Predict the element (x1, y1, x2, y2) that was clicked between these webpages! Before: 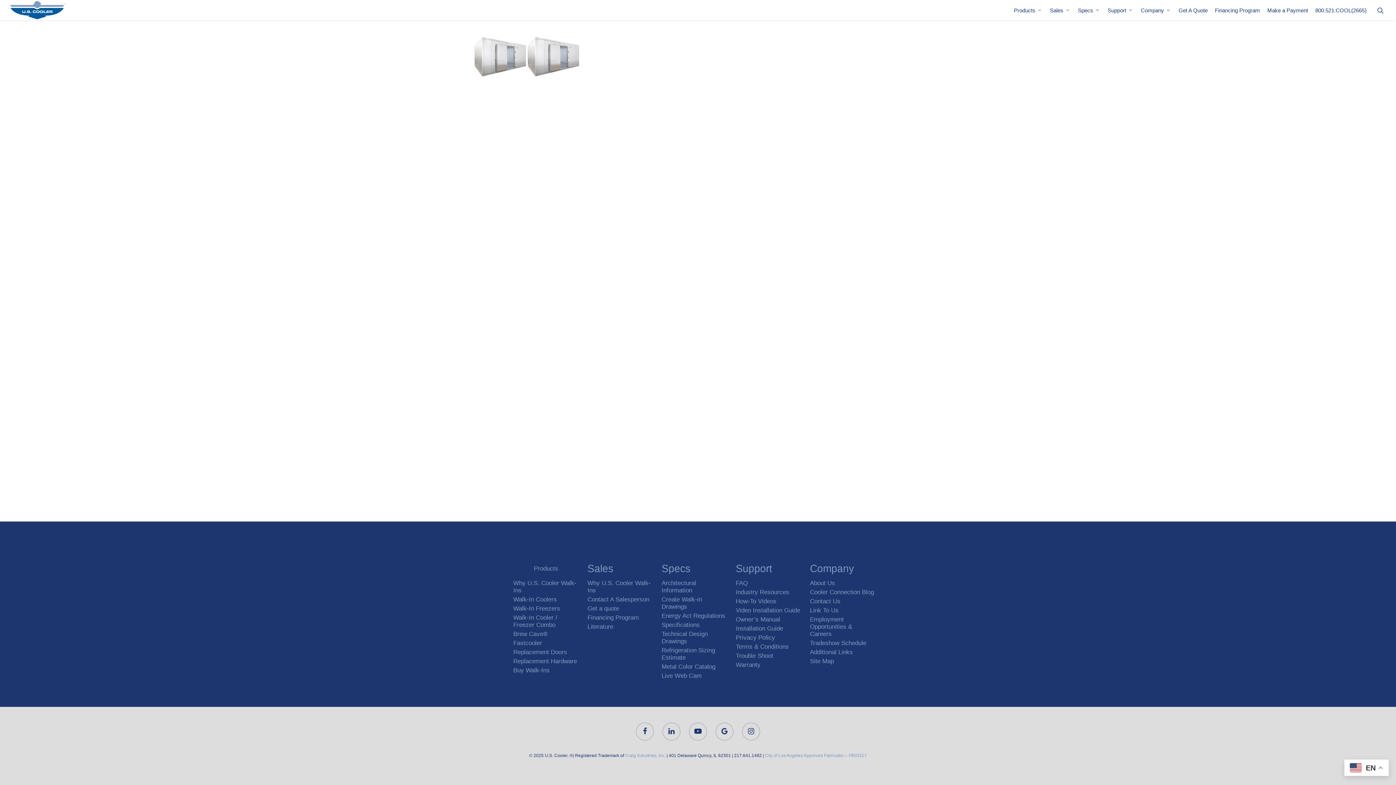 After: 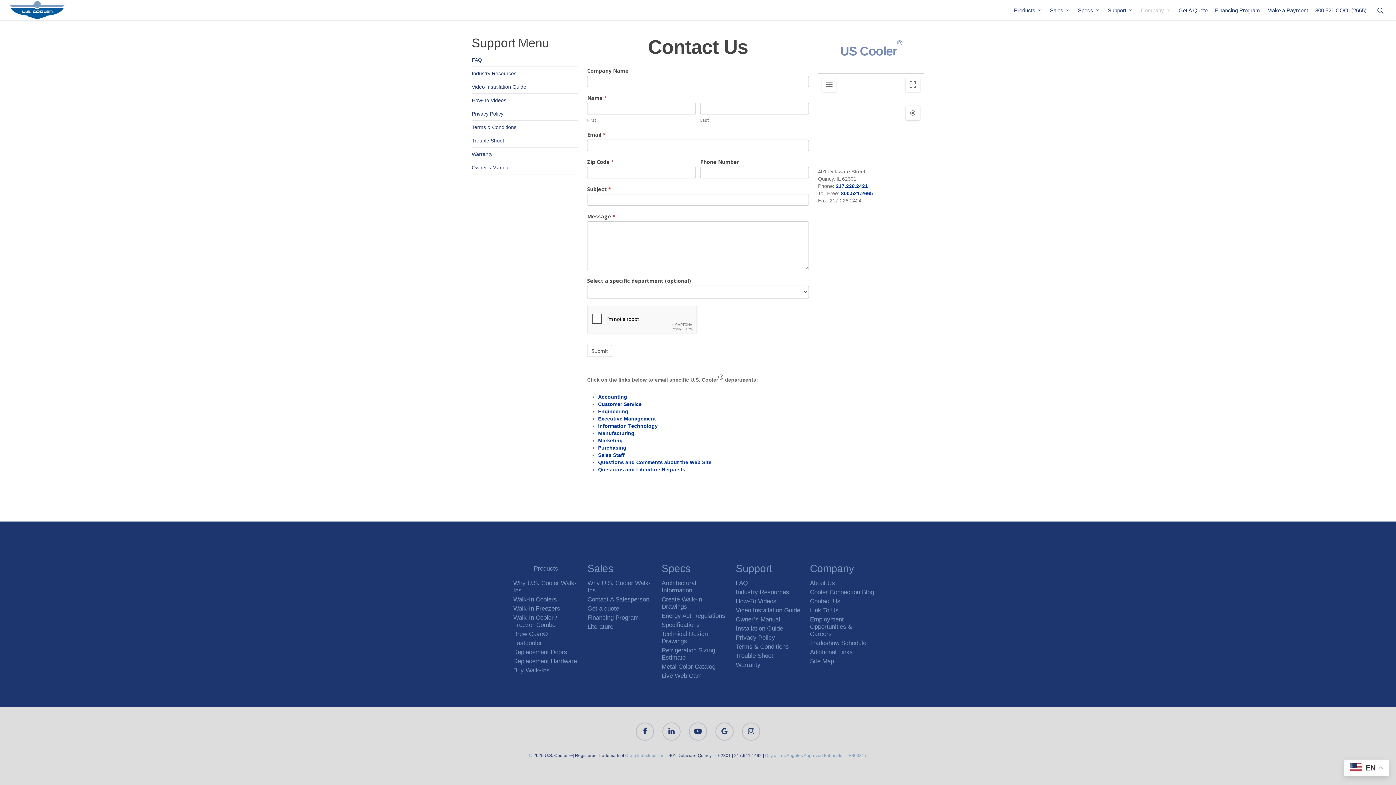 Action: label: Contact Us bbox: (810, 598, 875, 607)